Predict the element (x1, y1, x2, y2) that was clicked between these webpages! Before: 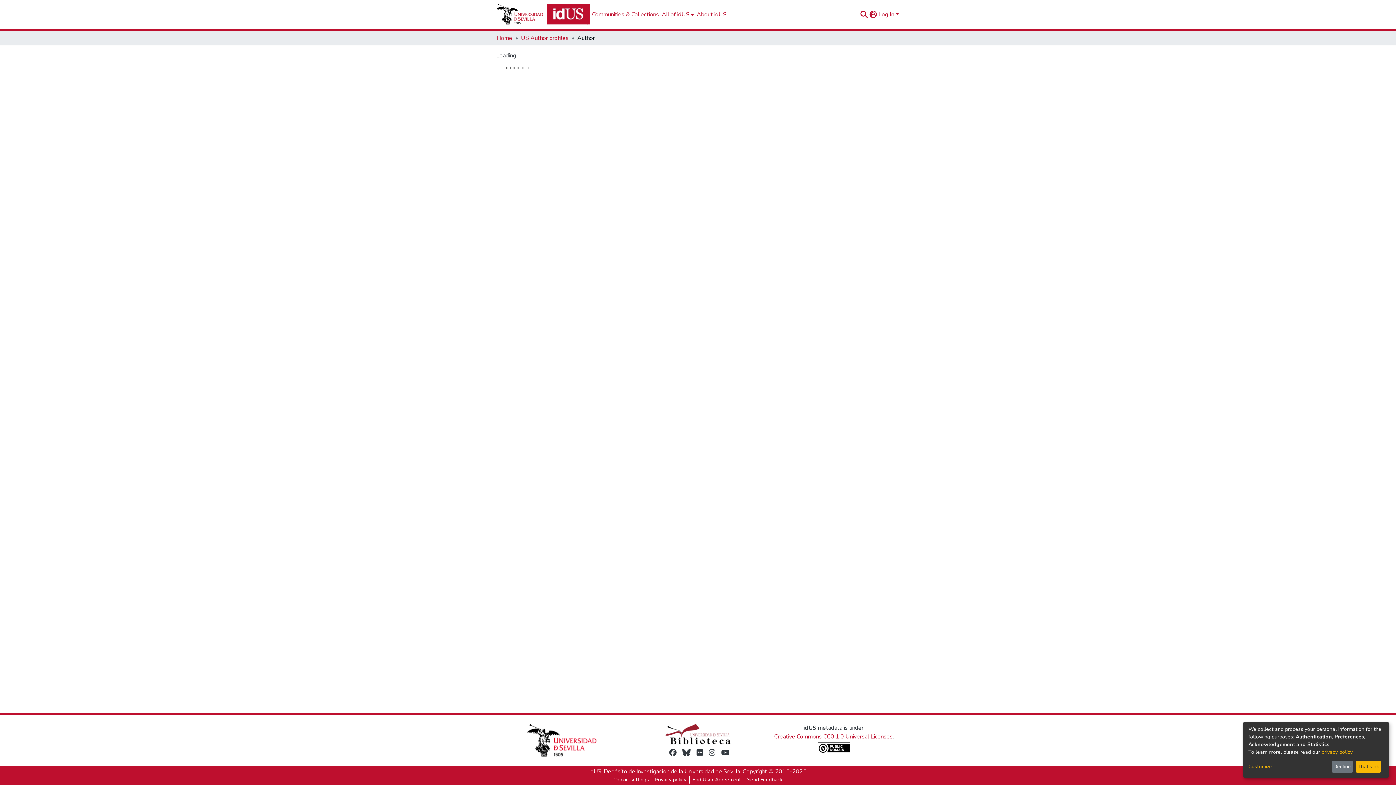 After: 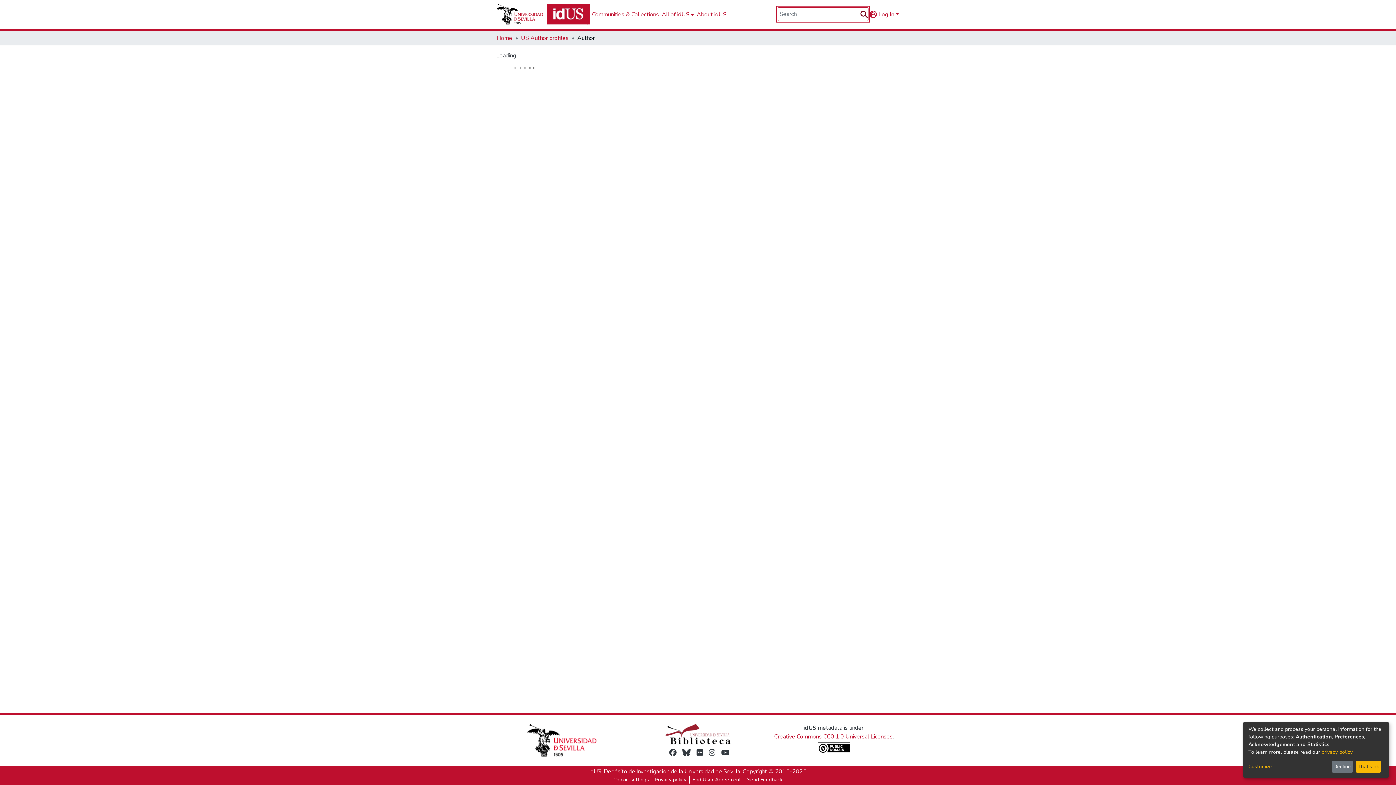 Action: label: Submit search bbox: (859, 10, 868, 18)